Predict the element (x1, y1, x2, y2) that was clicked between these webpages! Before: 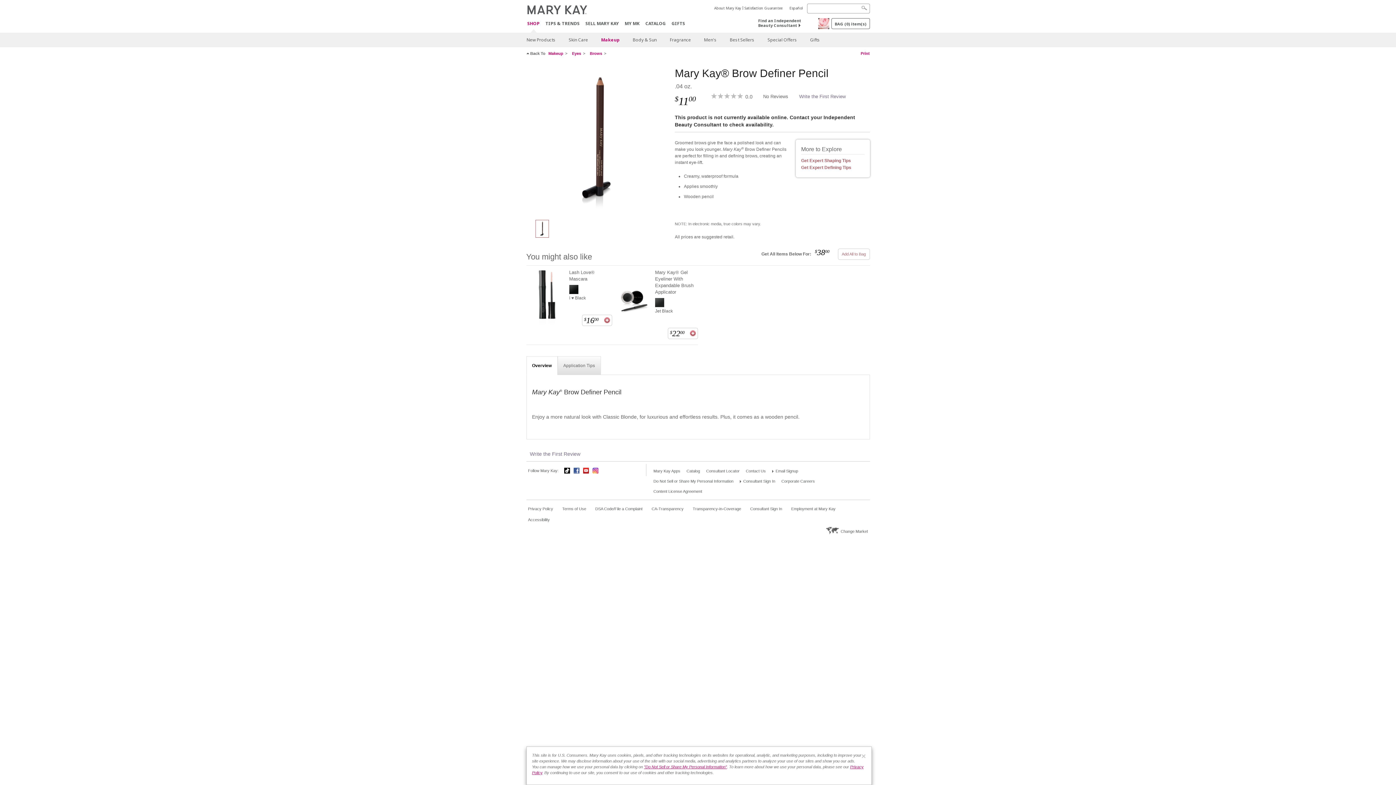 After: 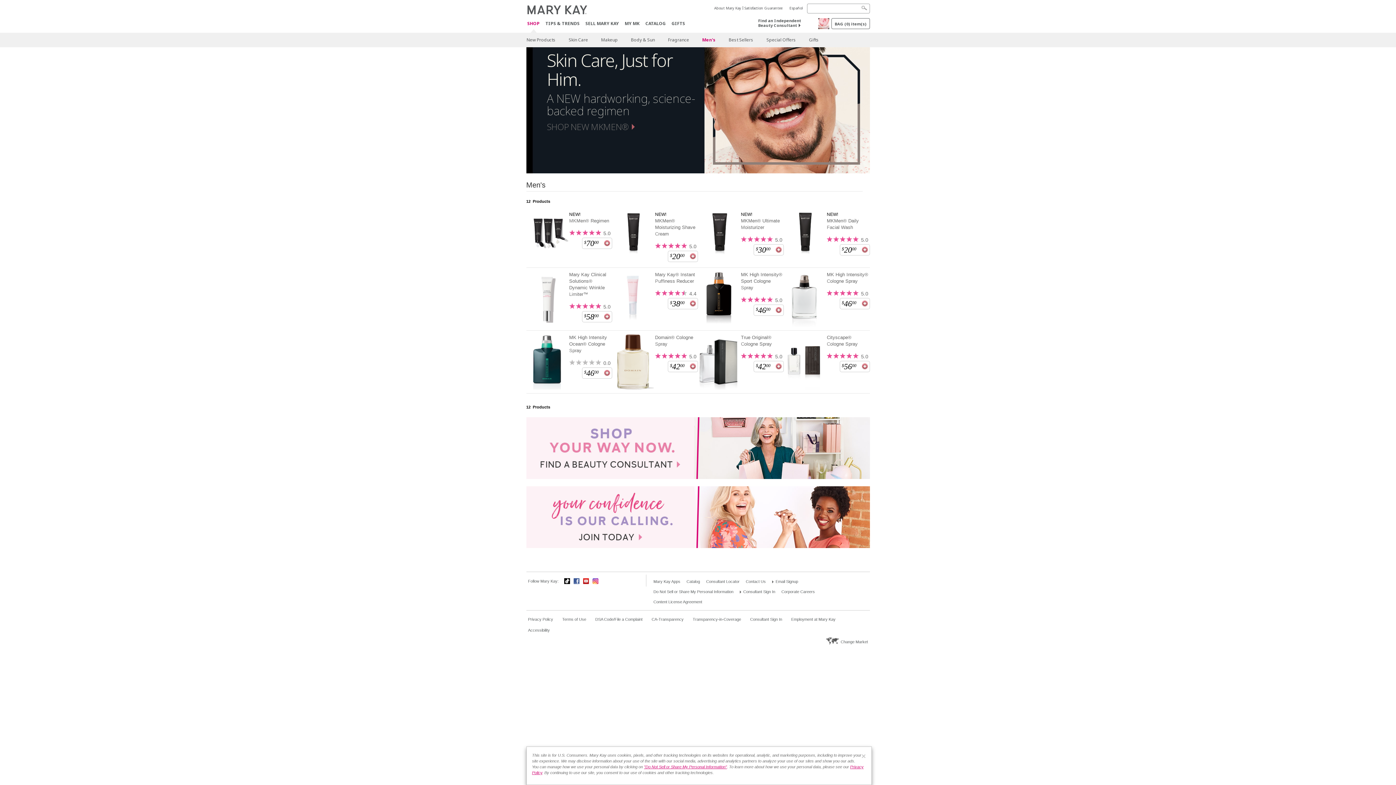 Action: bbox: (698, 32, 722, 47) label: Men's